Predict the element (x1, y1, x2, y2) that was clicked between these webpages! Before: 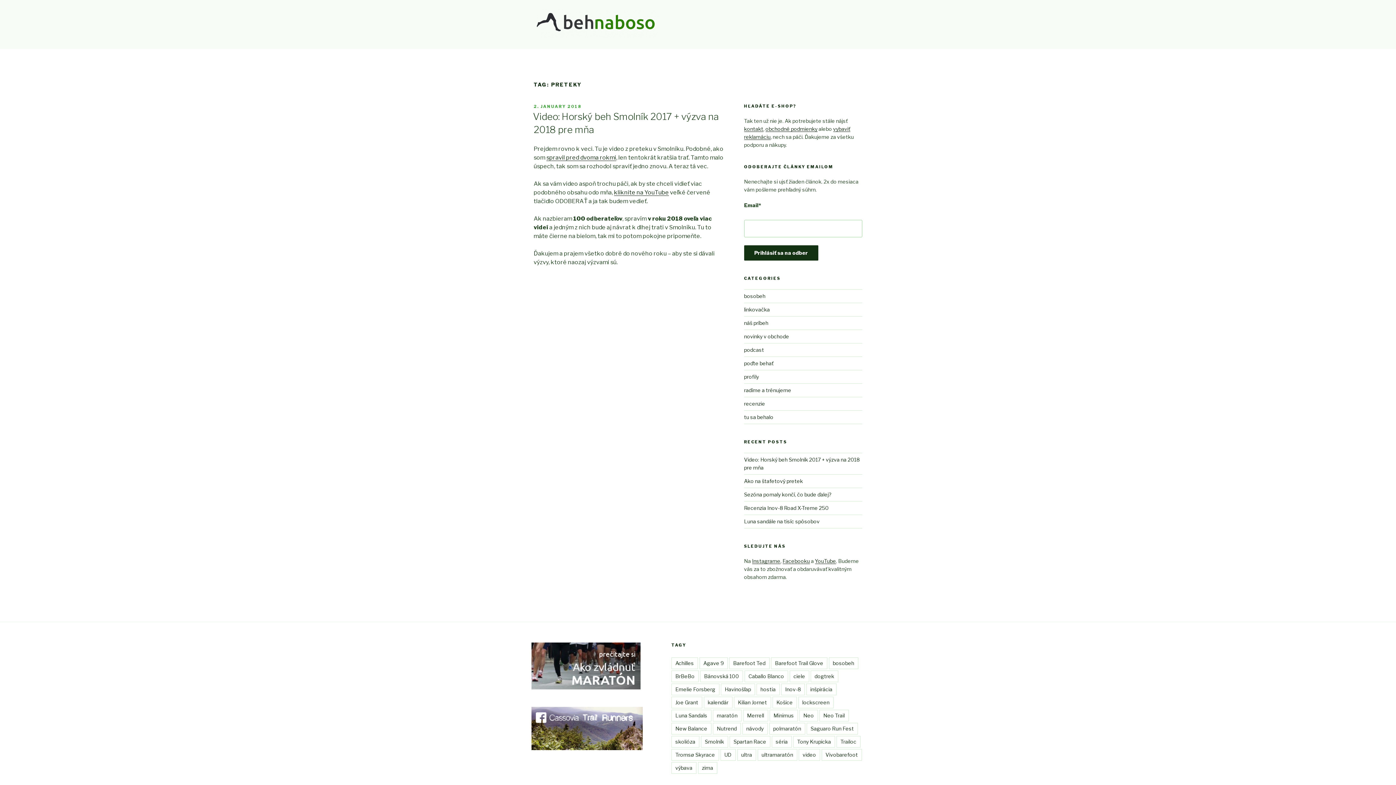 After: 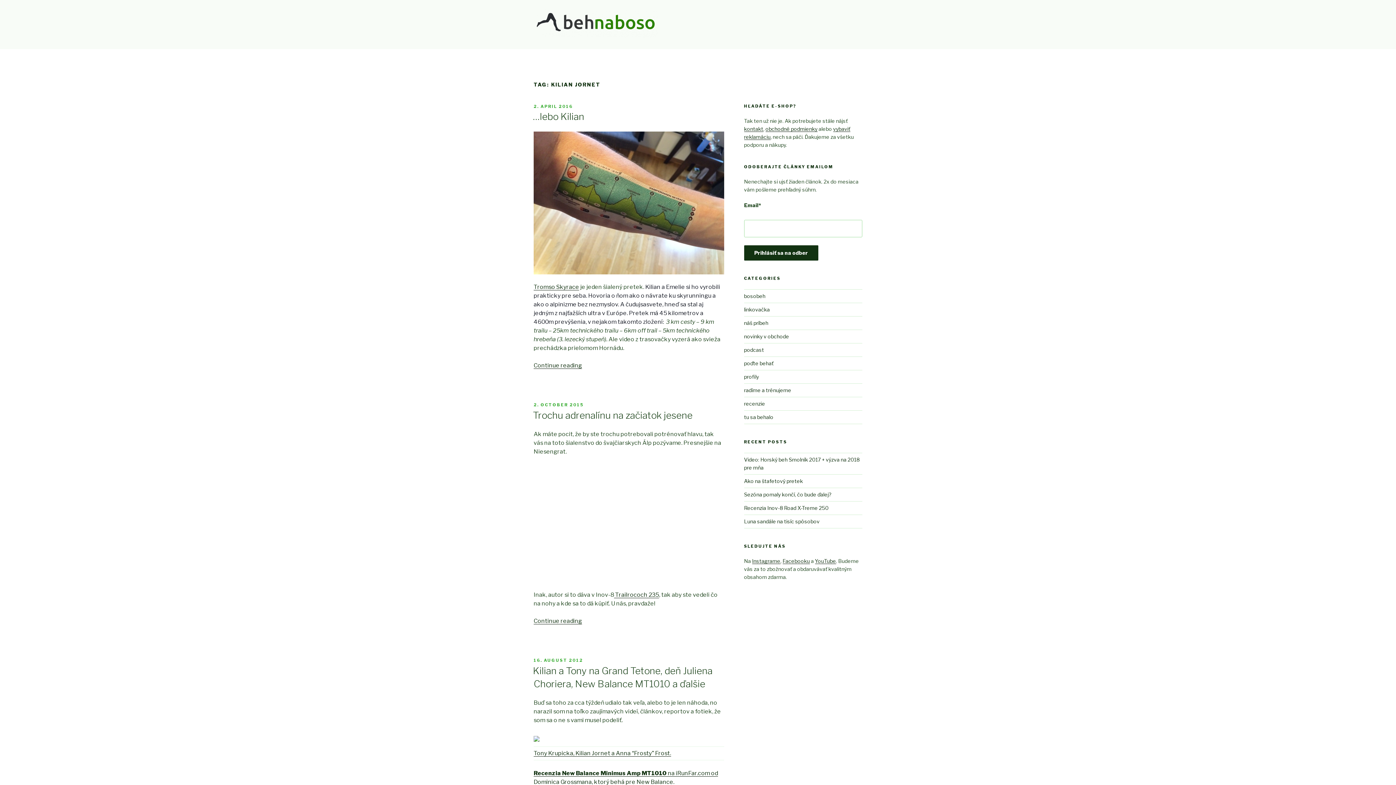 Action: label: Kilian Jornet bbox: (734, 697, 771, 708)